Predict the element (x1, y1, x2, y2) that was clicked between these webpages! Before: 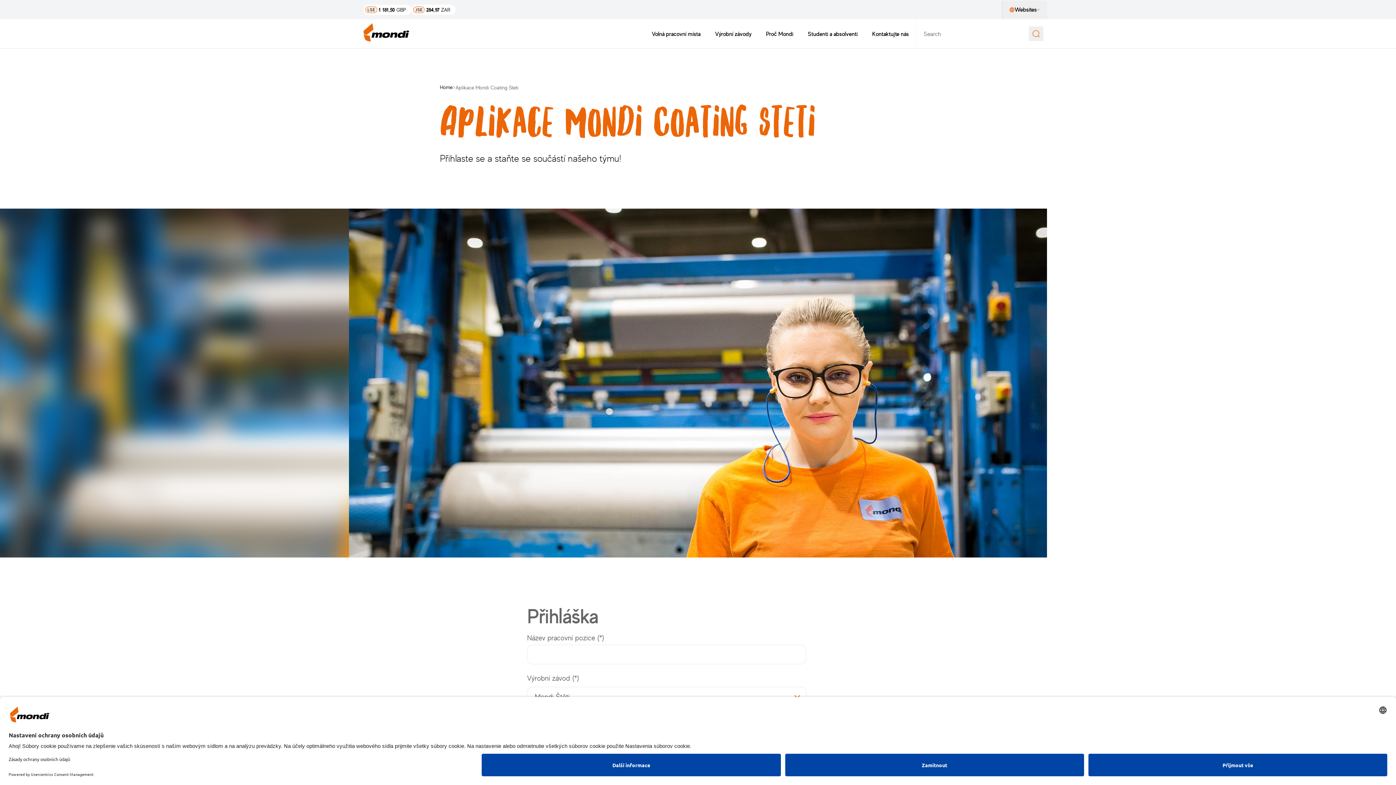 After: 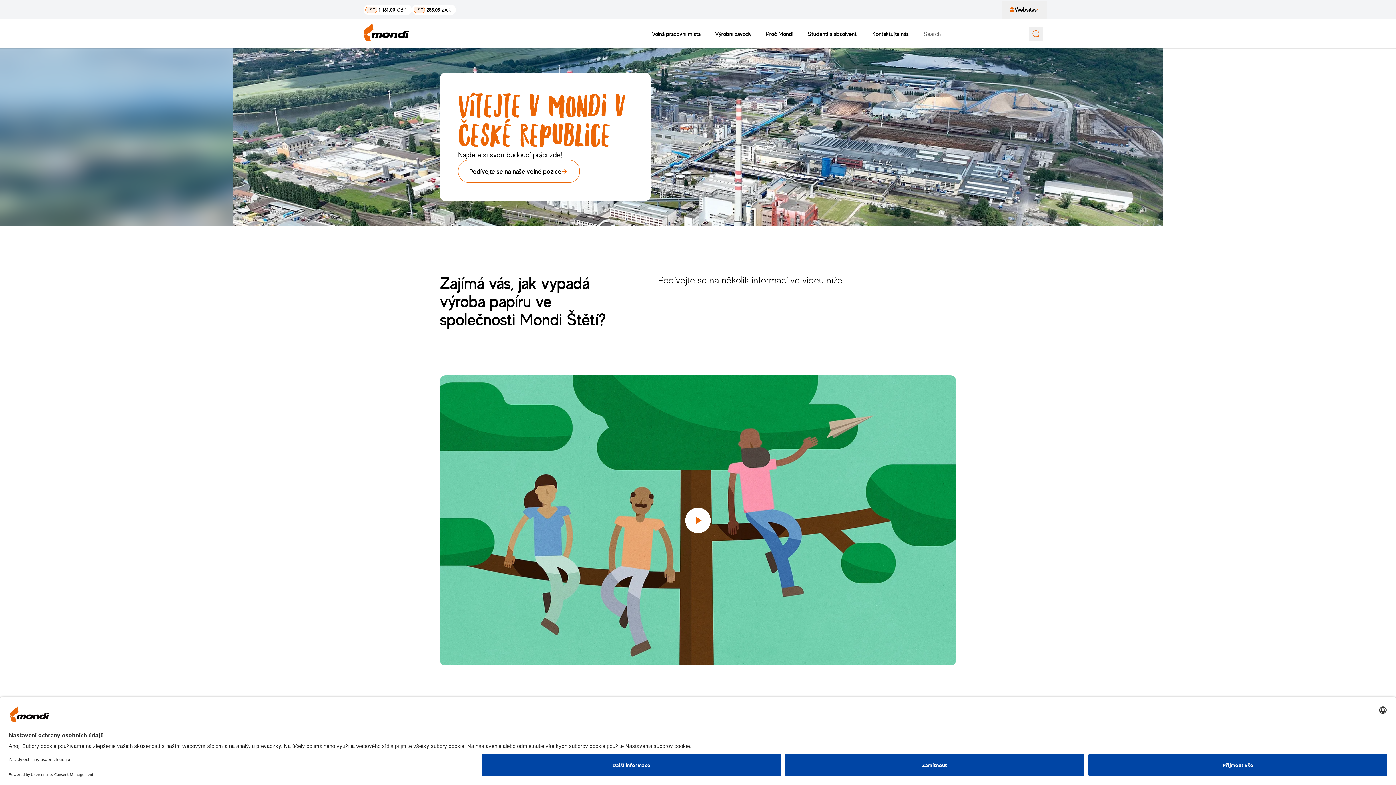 Action: label: Home bbox: (440, 83, 452, 90)